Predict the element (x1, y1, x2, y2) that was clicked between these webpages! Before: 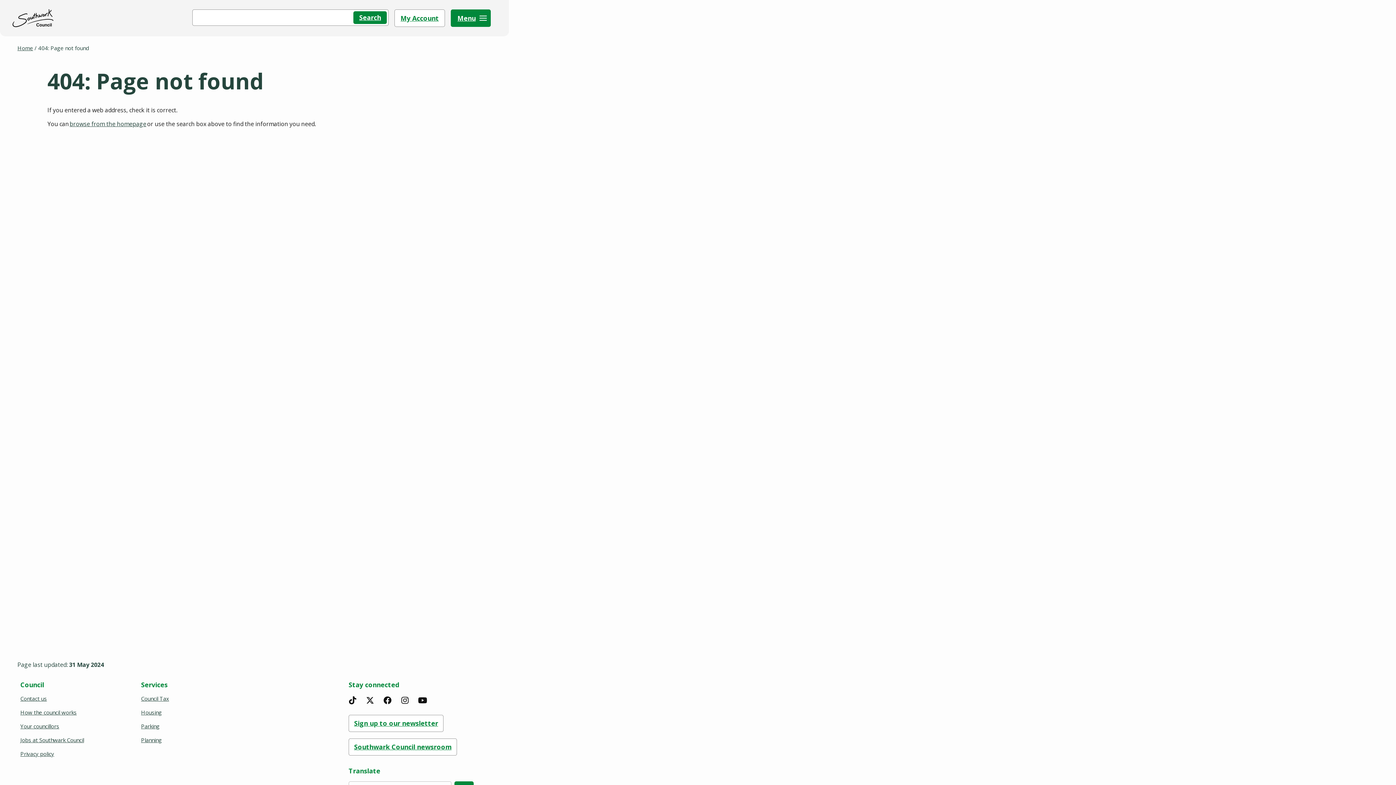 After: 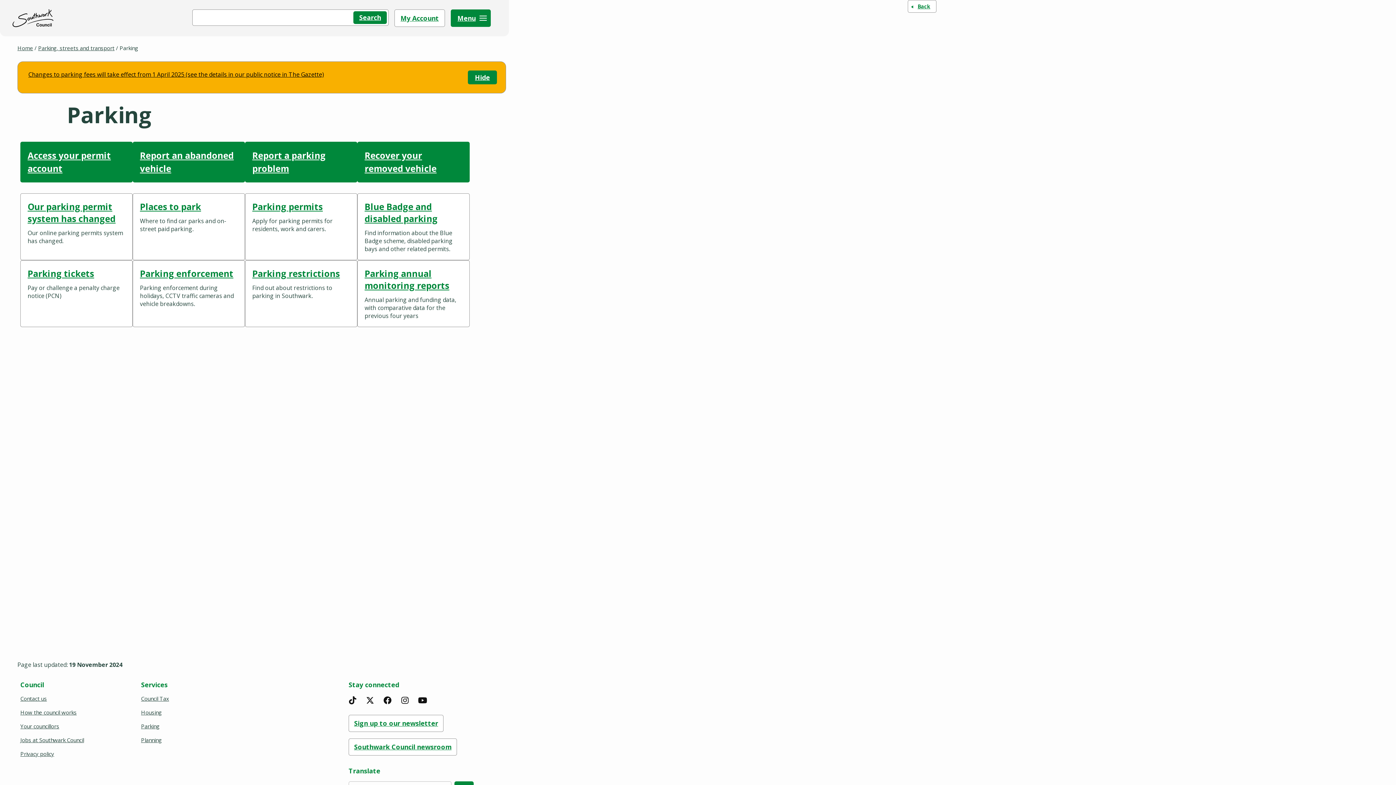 Action: label: Parking bbox: (138, 721, 162, 732)